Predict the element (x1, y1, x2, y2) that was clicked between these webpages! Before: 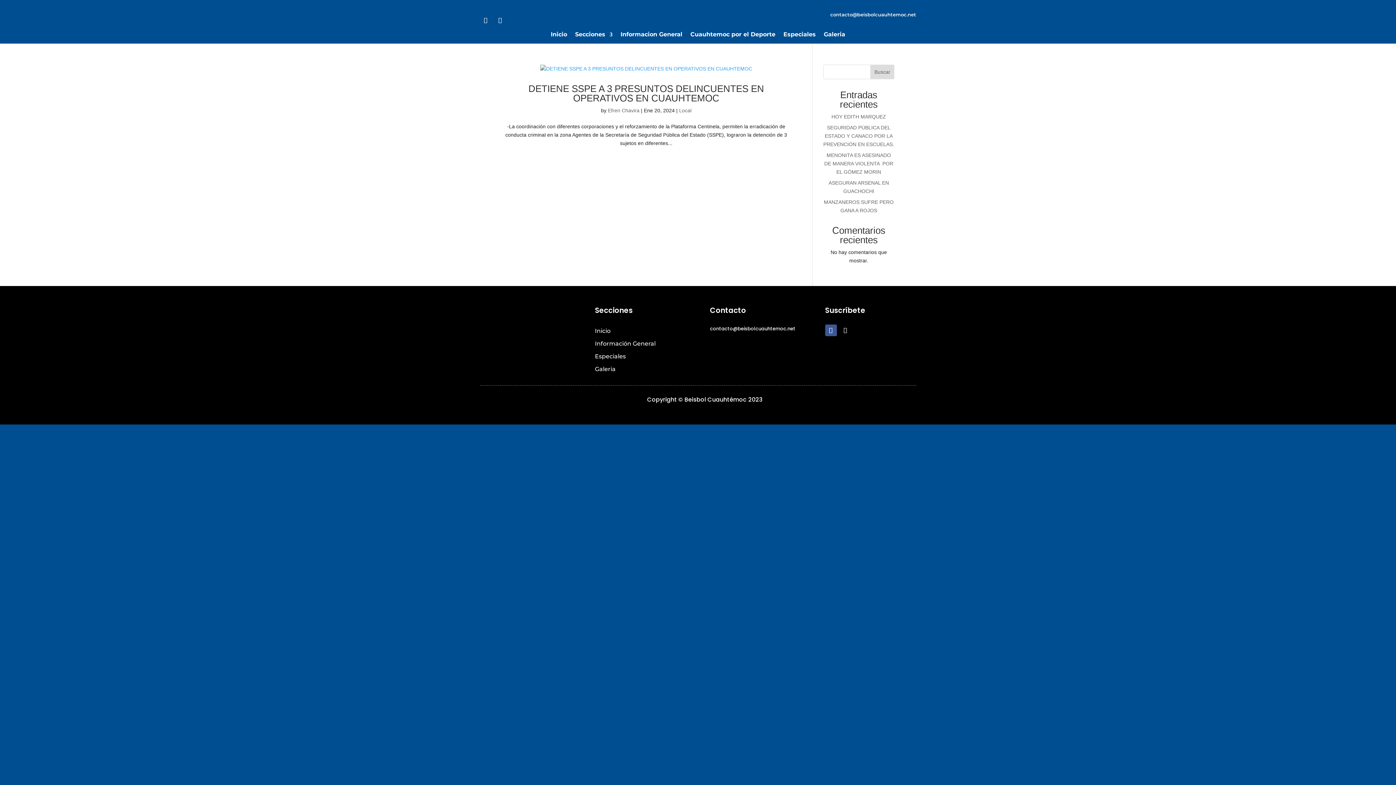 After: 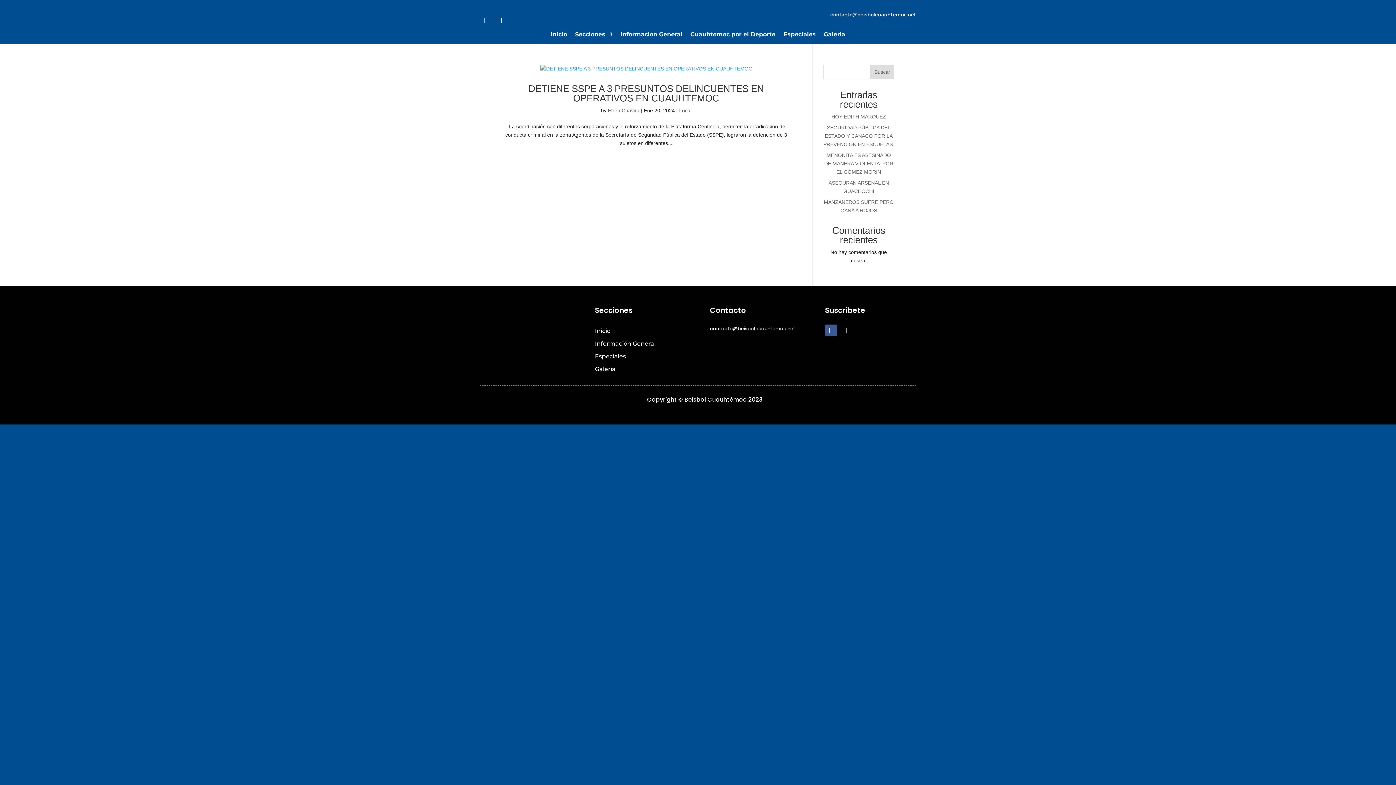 Action: bbox: (825, 324, 836, 336)